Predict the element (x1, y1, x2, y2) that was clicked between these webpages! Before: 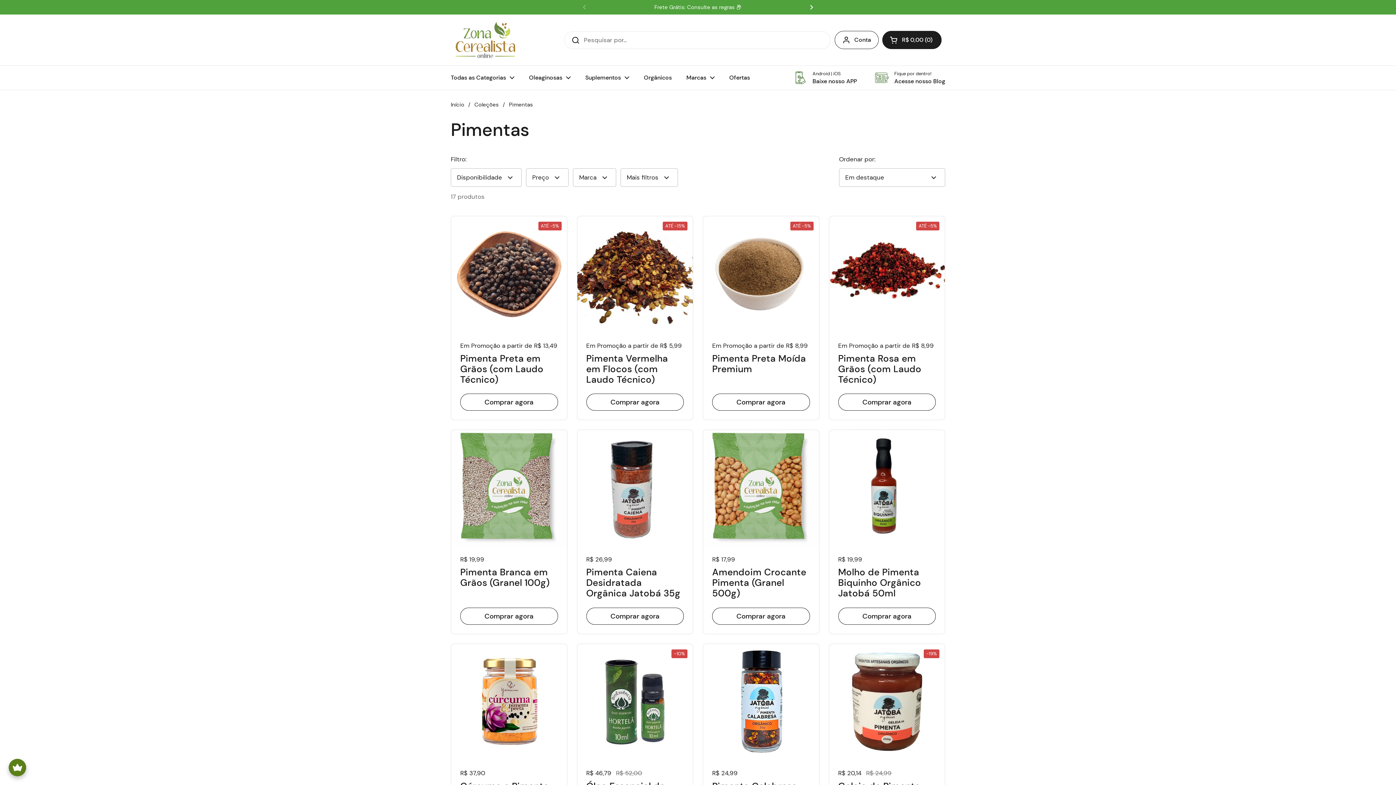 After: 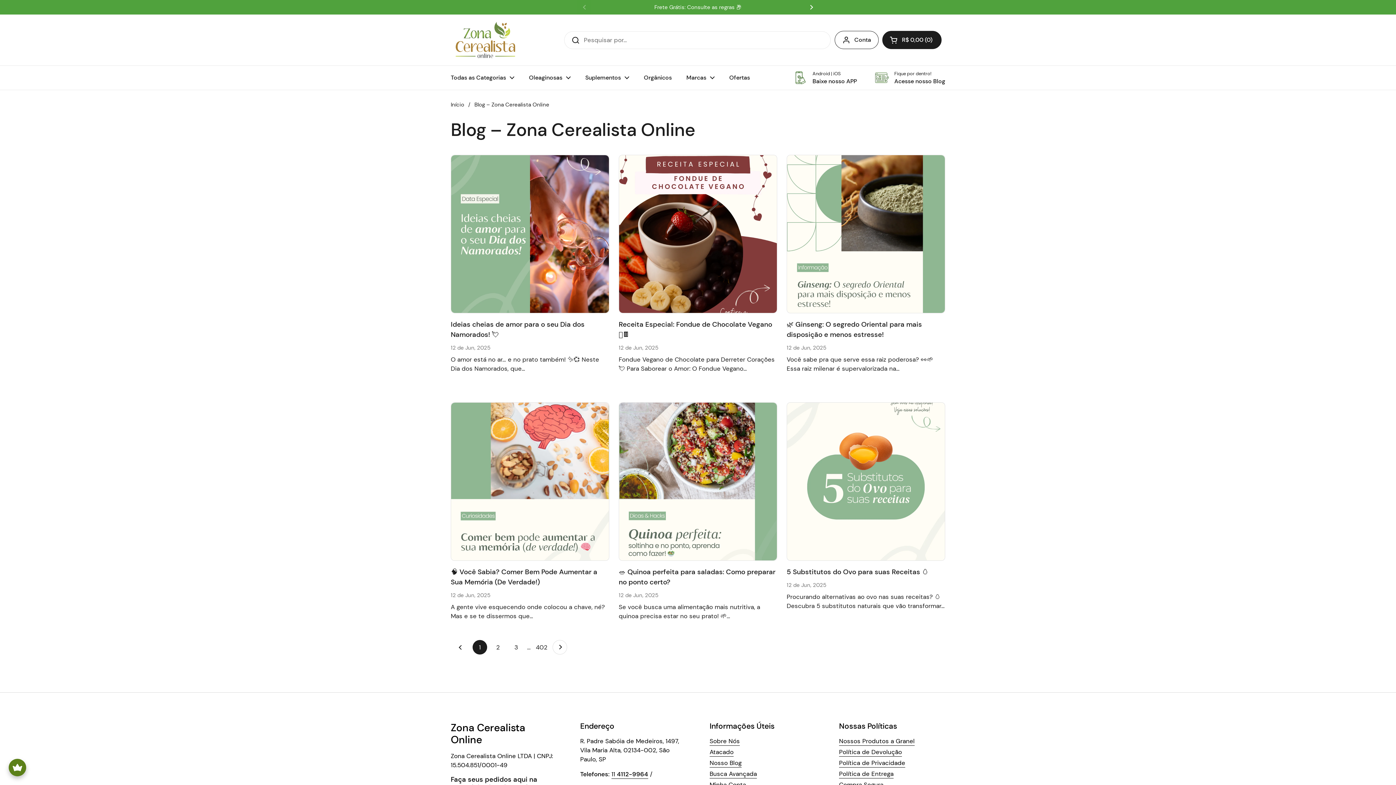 Action: bbox: (875, 70, 945, 84) label: Fique por dentro!
Acesse nosso Blog